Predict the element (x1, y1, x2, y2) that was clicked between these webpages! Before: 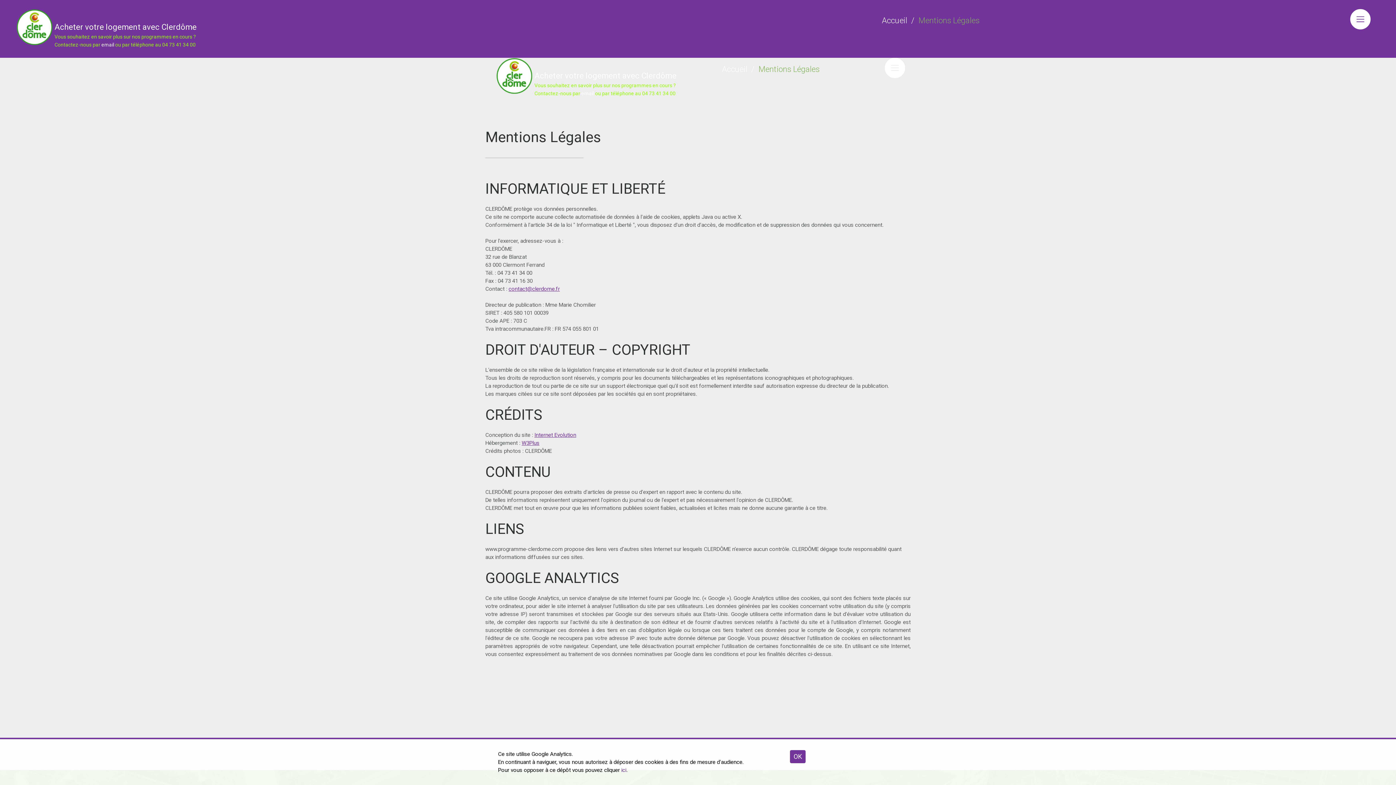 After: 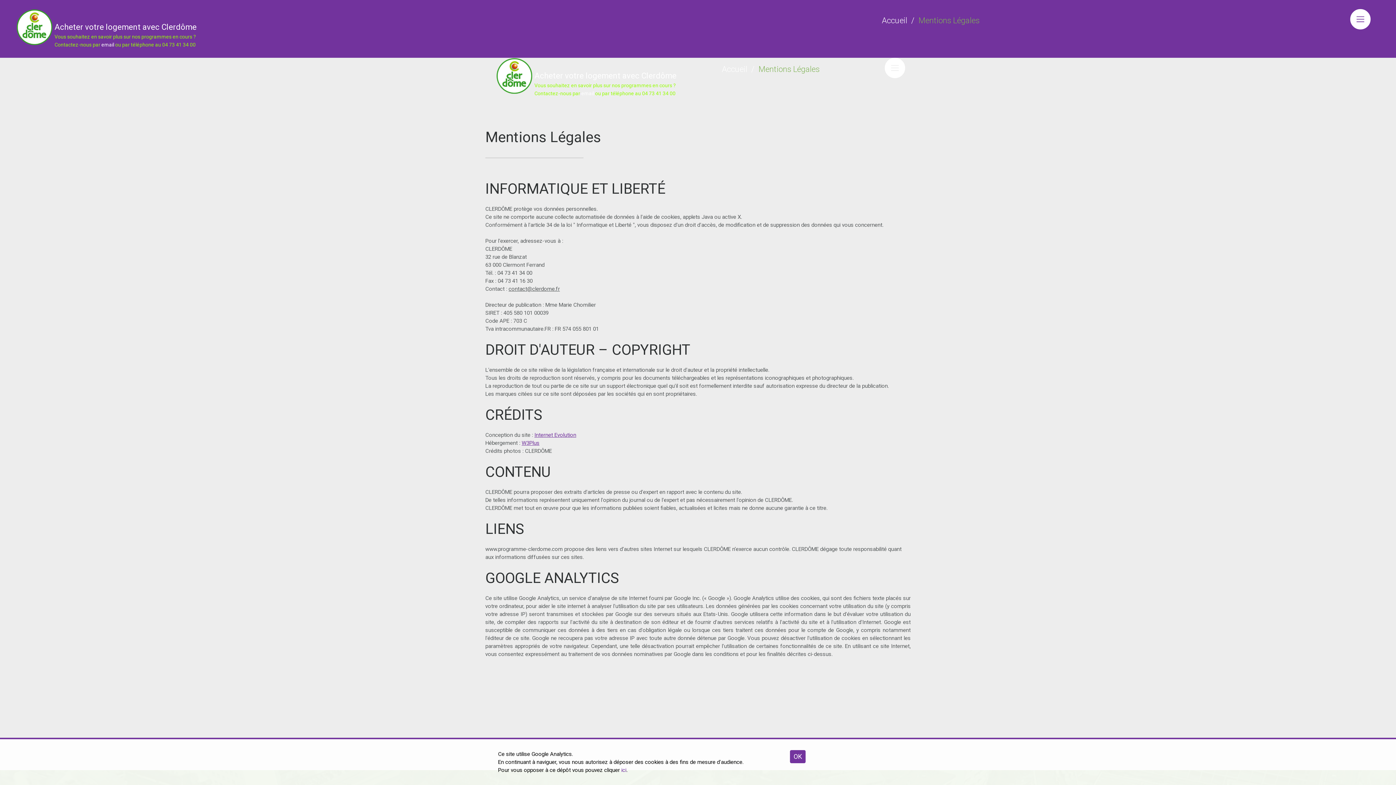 Action: bbox: (508, 285, 560, 292) label: contact@clerdome.fr